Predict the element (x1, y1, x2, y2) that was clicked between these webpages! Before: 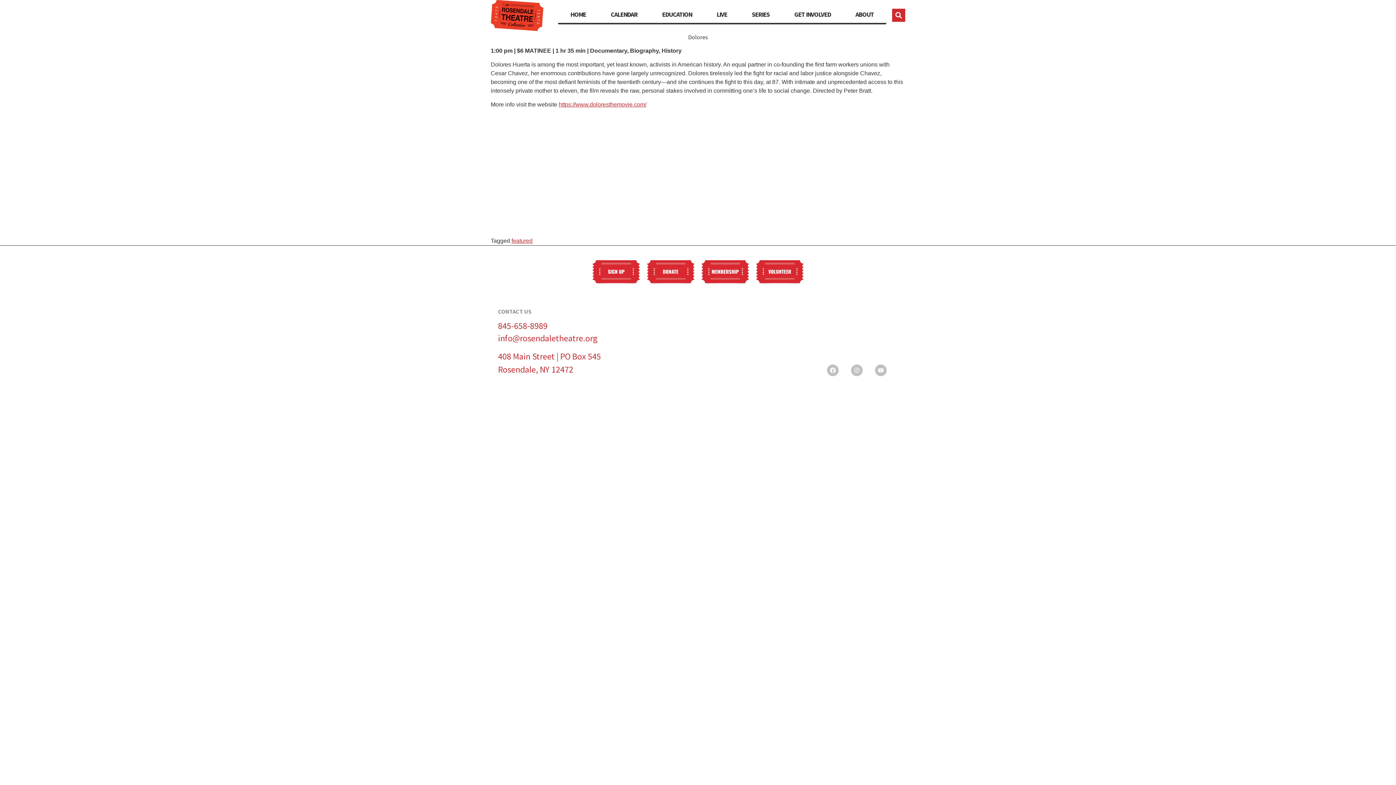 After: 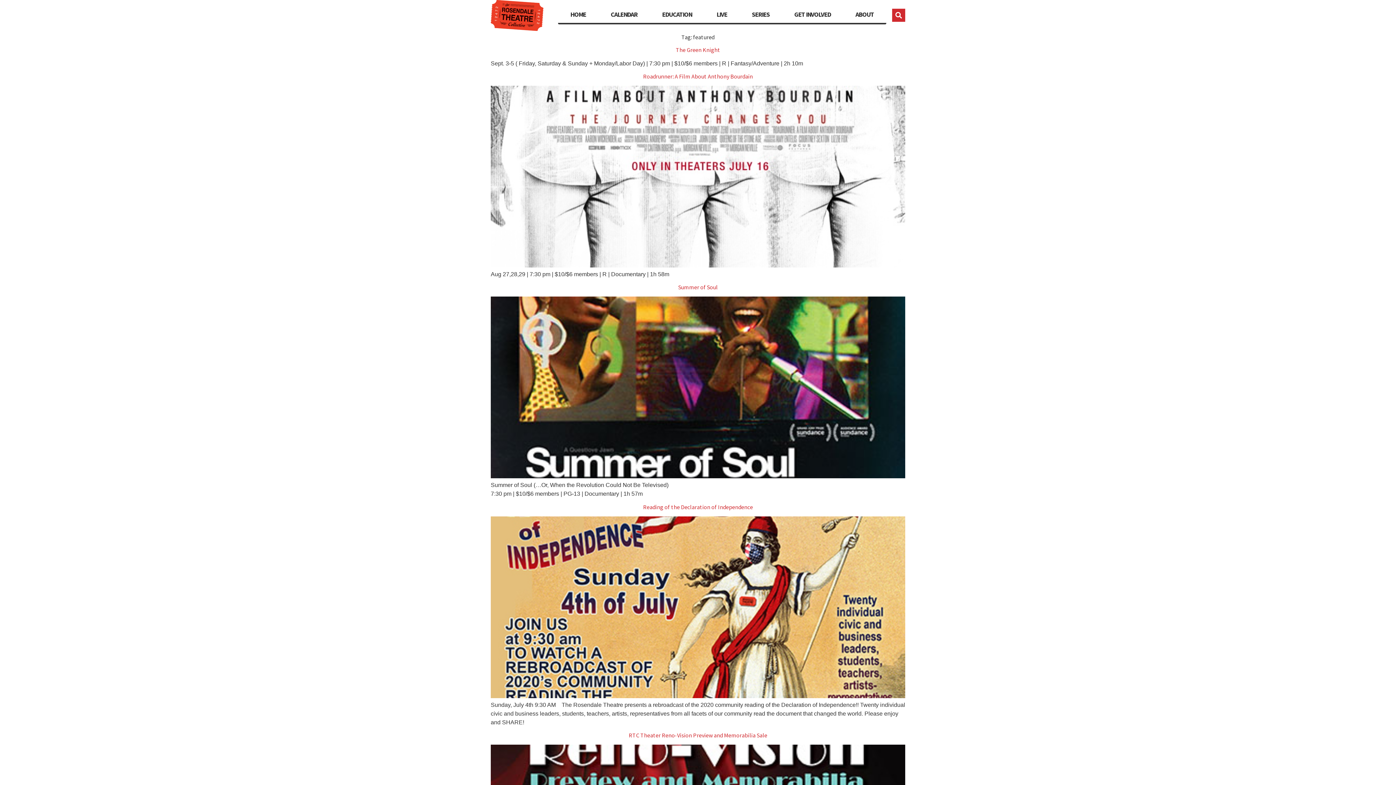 Action: bbox: (511, 237, 532, 244) label: featured